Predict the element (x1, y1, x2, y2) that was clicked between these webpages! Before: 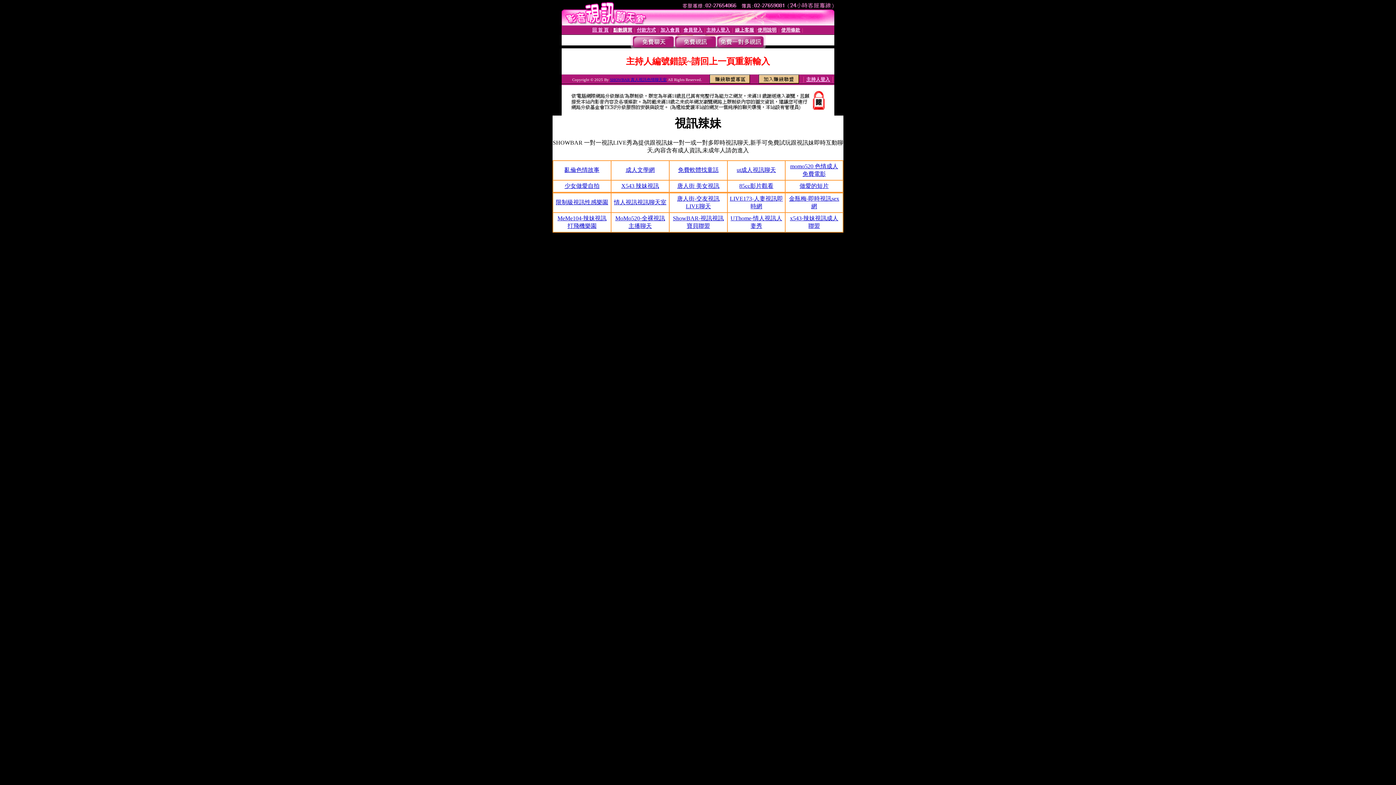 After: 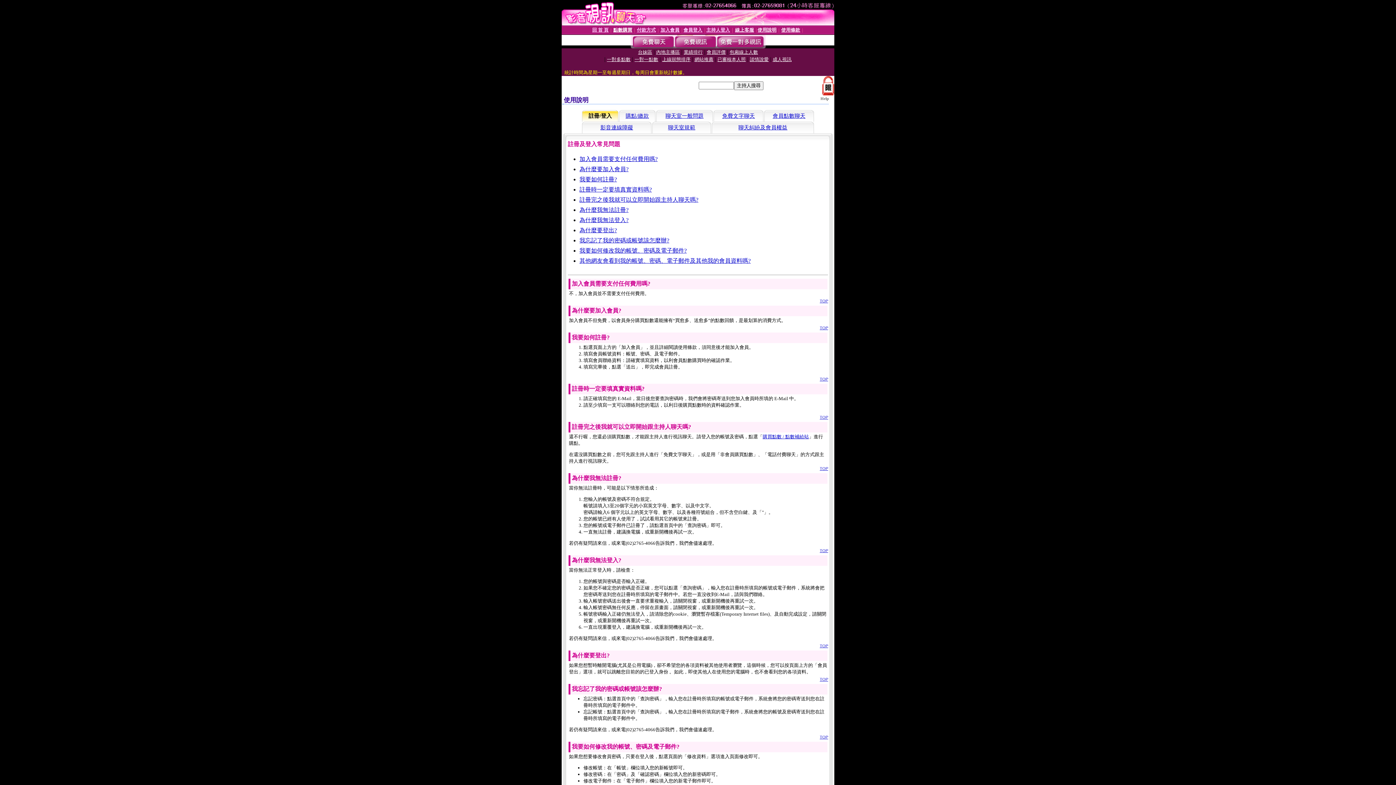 Action: bbox: (757, 27, 776, 32) label: 使用說明